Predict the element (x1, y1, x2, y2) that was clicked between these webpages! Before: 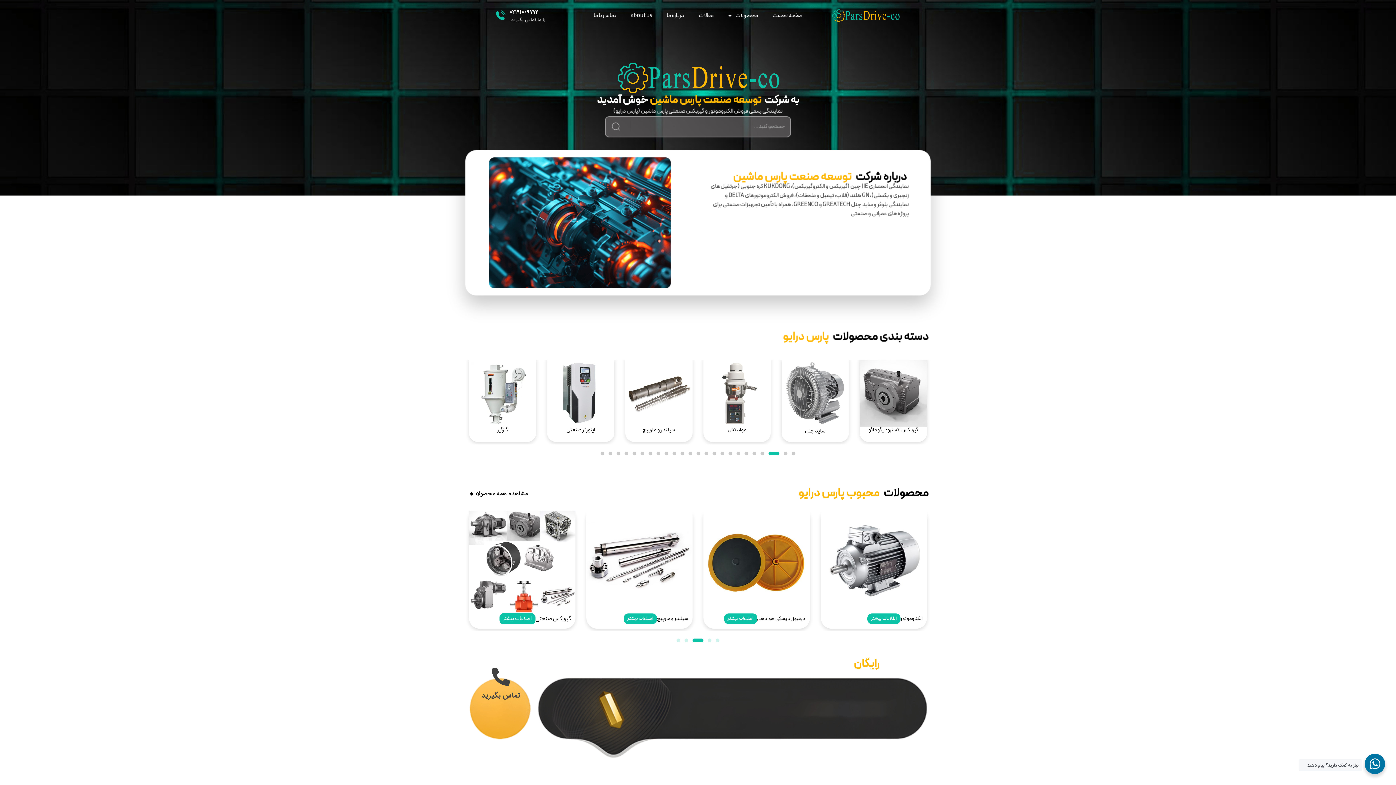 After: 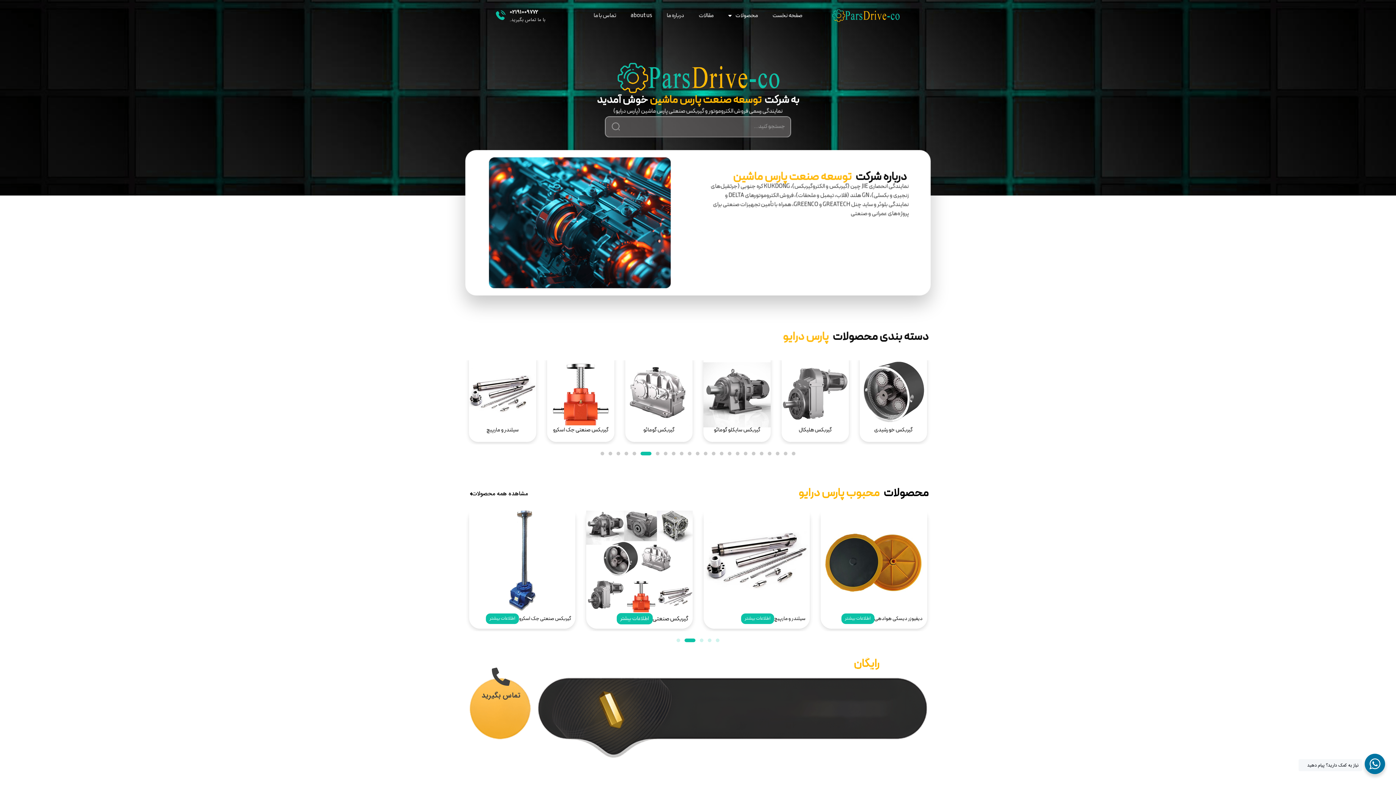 Action: bbox: (640, 452, 644, 455) label: رفتن به اسلاید 19